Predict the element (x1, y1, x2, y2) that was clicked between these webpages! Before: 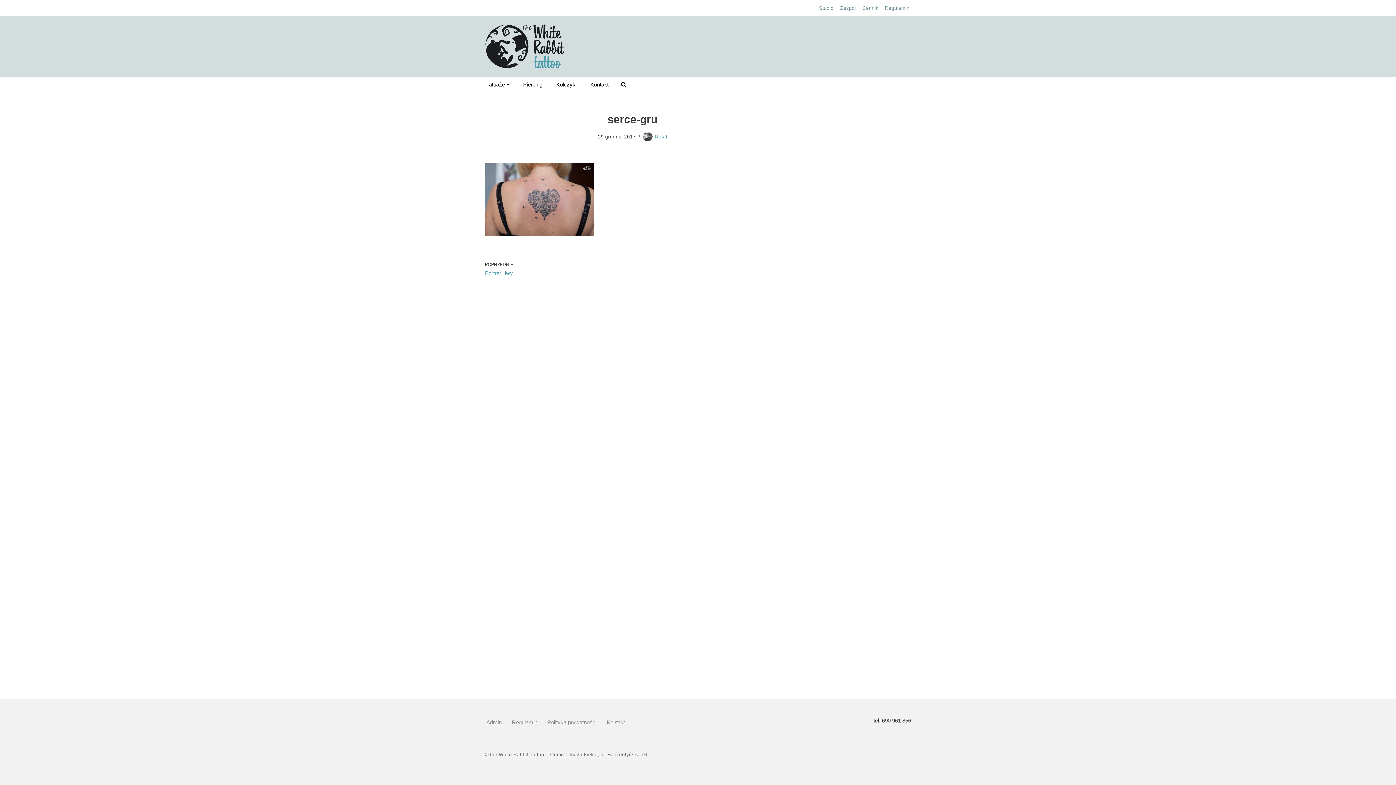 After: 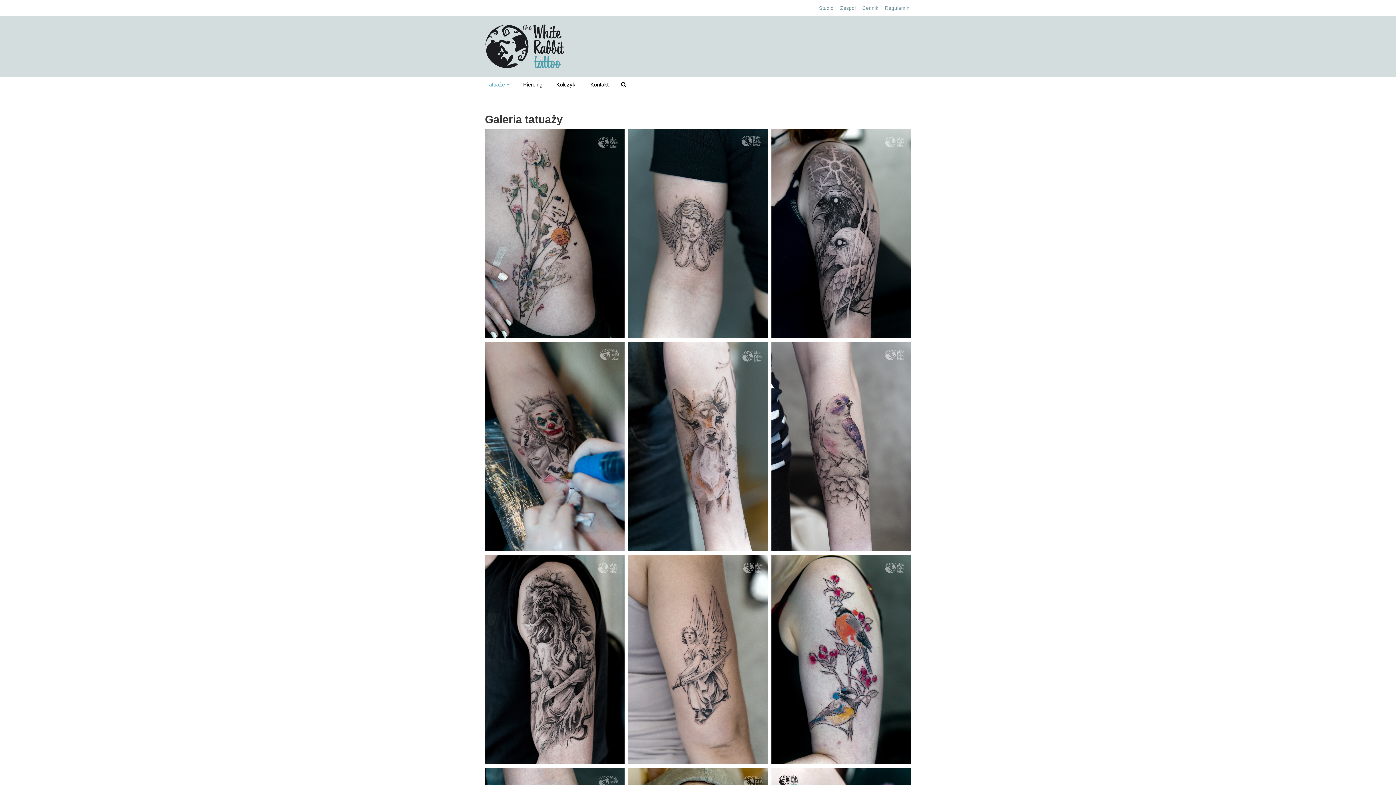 Action: bbox: (486, 80, 505, 88) label: Tatuaże